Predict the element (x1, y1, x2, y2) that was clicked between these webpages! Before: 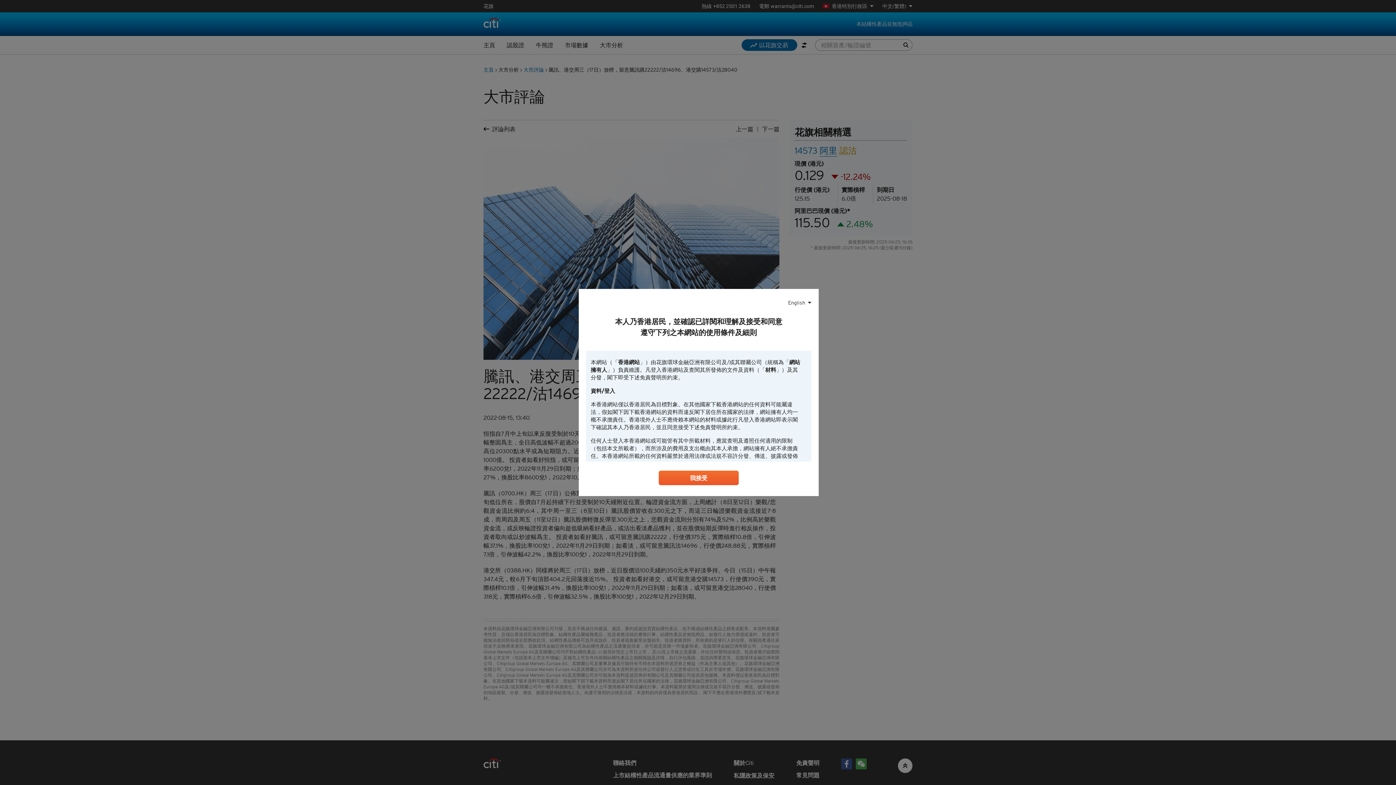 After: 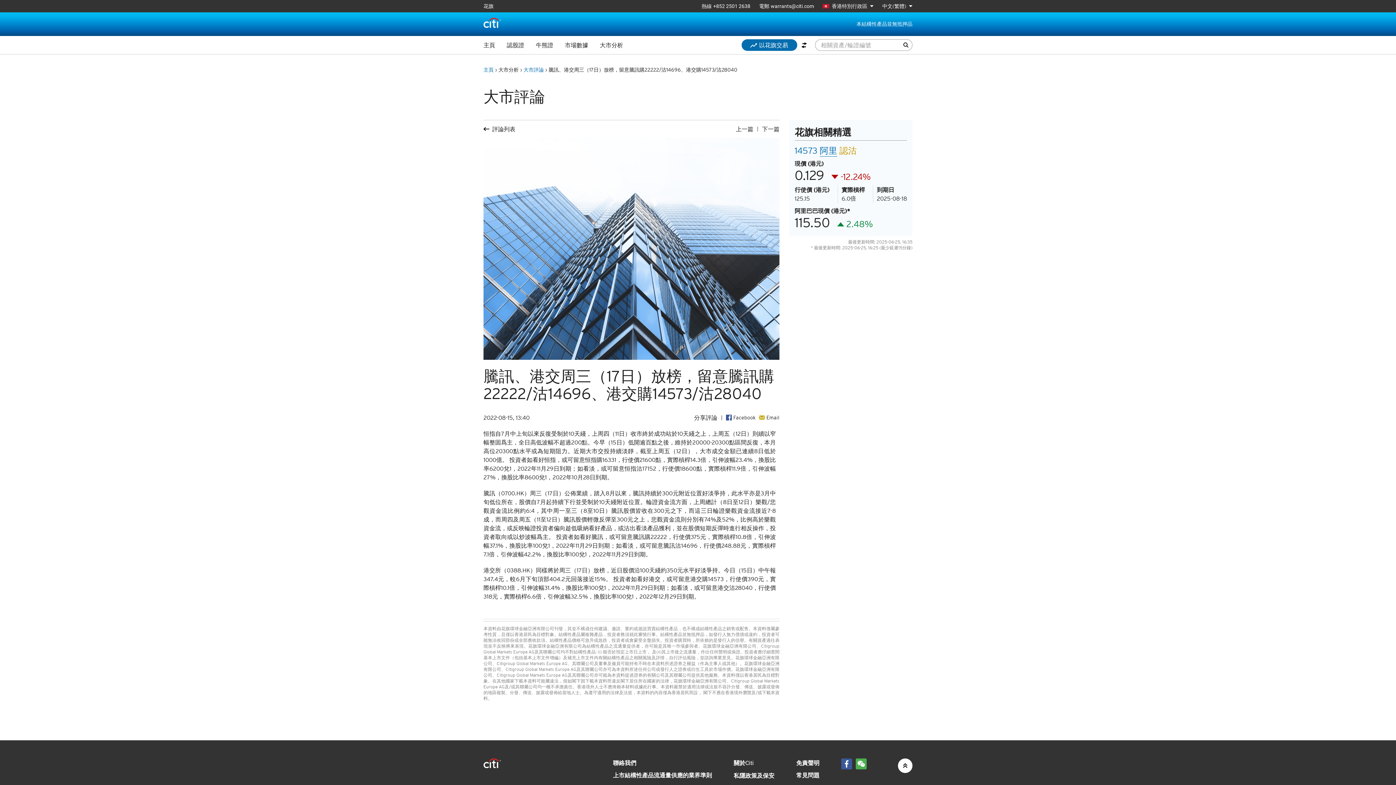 Action: label: 我接受 bbox: (658, 470, 738, 485)